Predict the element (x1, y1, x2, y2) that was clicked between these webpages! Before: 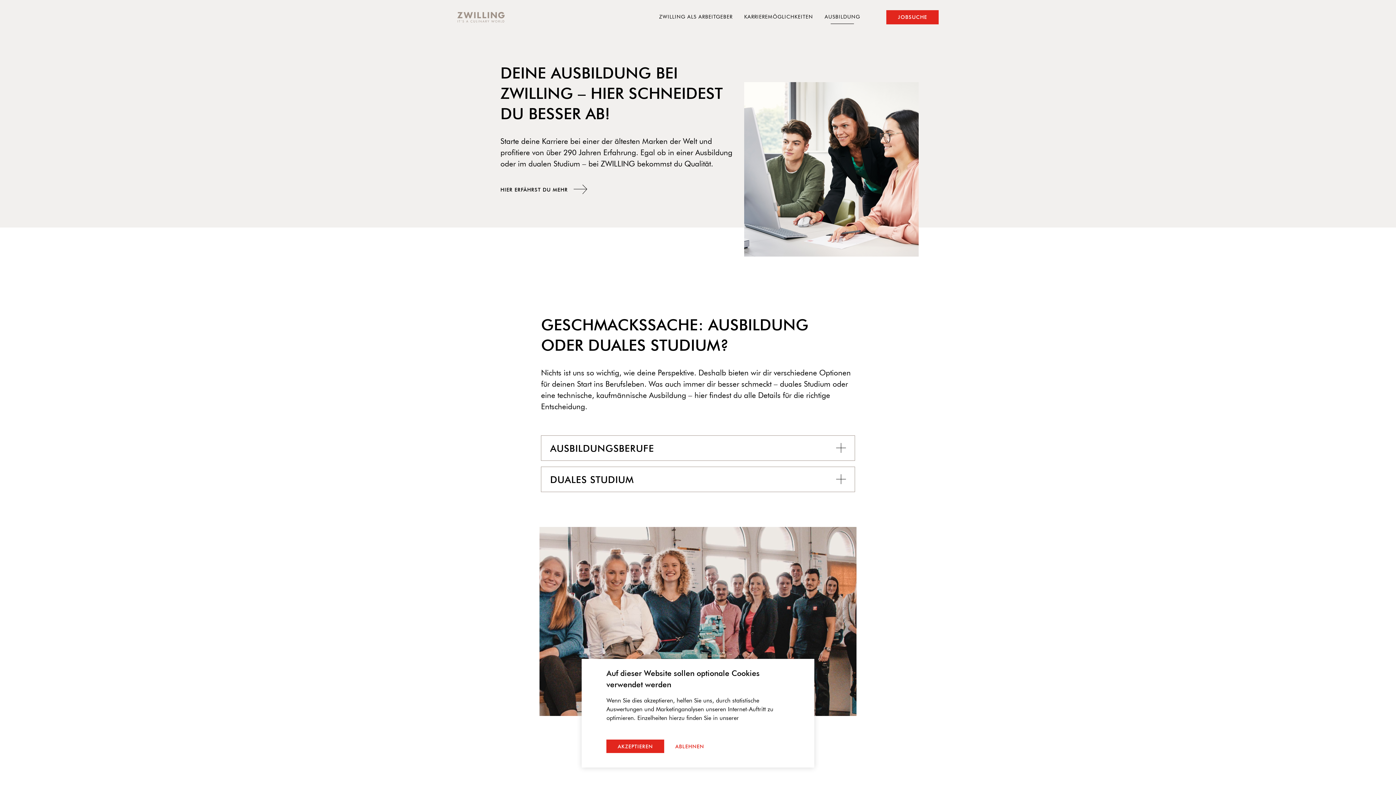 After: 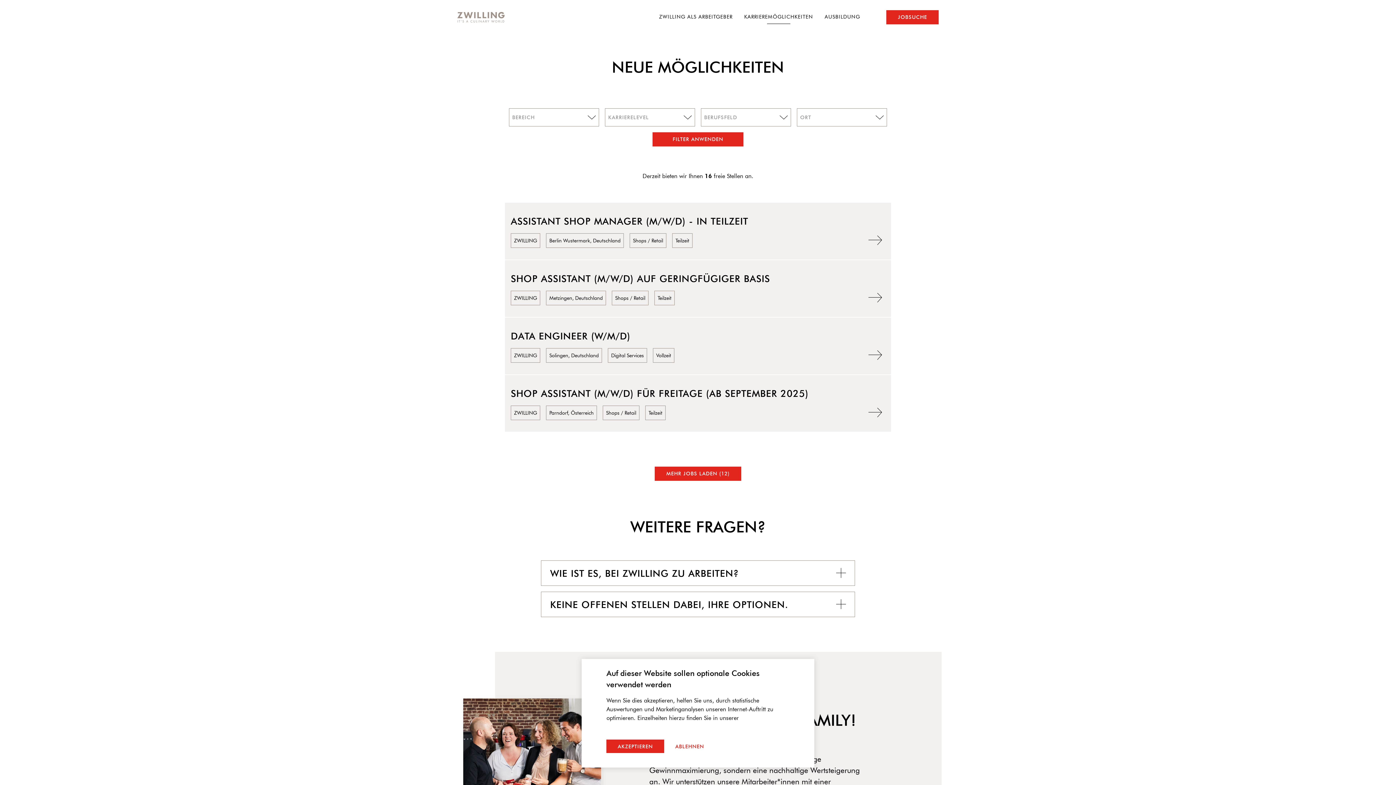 Action: bbox: (886, 10, 938, 24) label: JOBSUCHE